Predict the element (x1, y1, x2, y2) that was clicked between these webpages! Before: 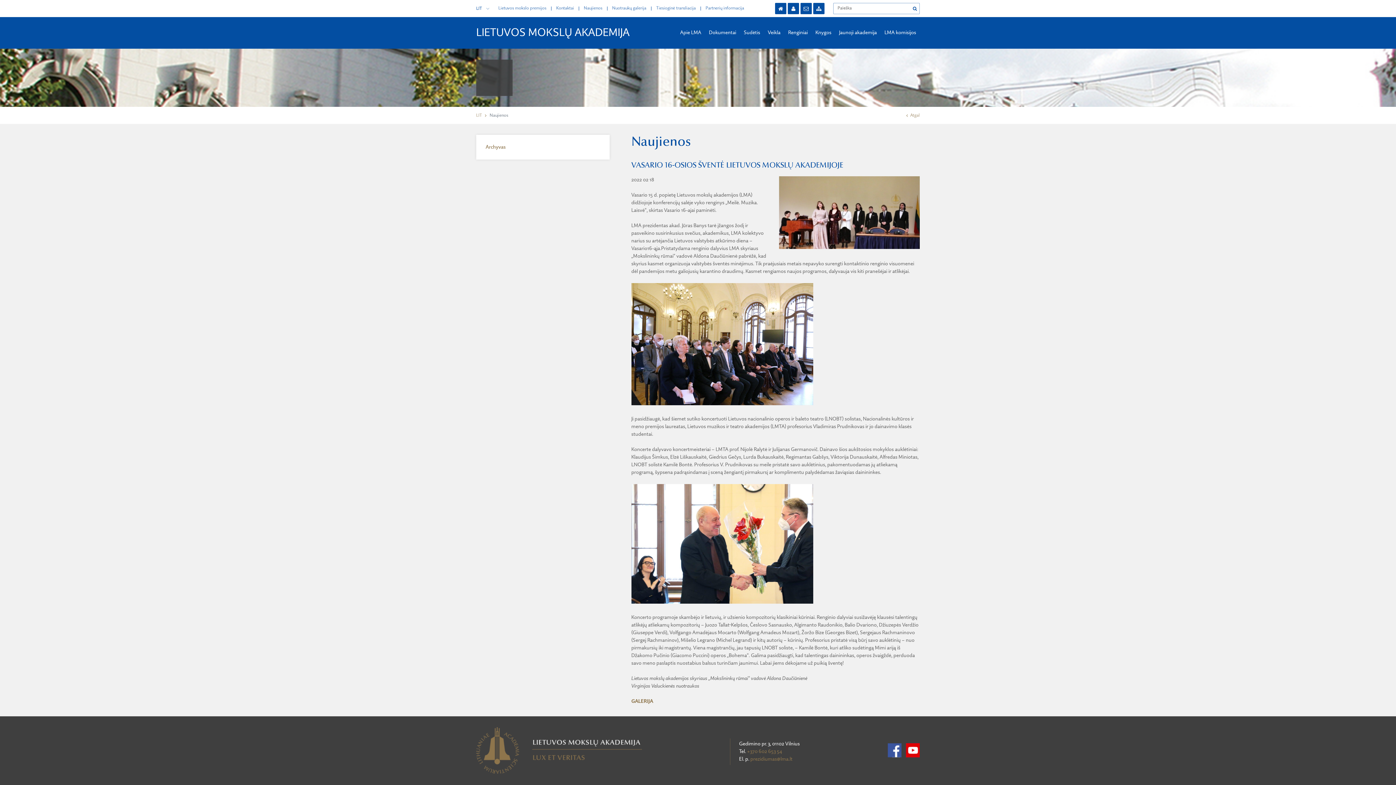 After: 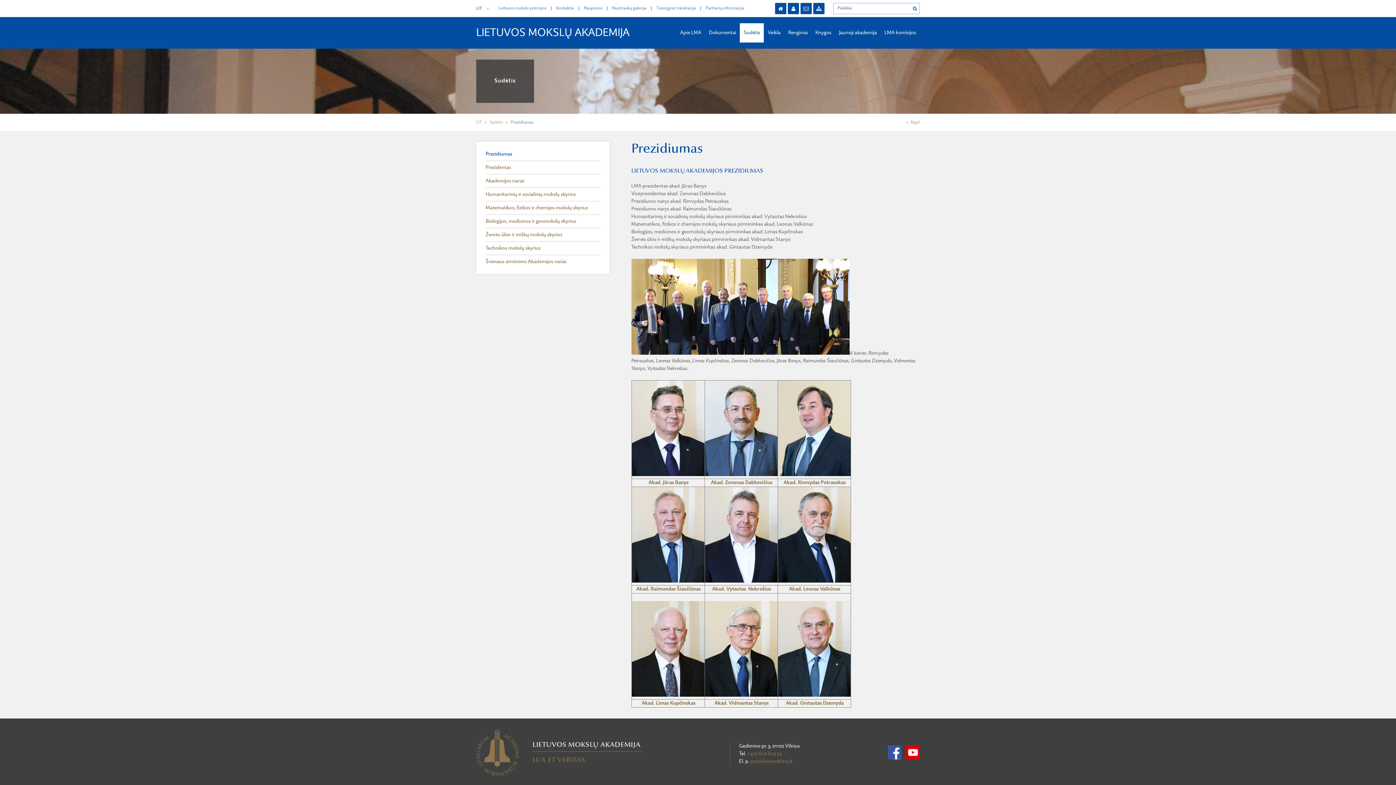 Action: bbox: (740, 23, 764, 42) label: Sudėtis